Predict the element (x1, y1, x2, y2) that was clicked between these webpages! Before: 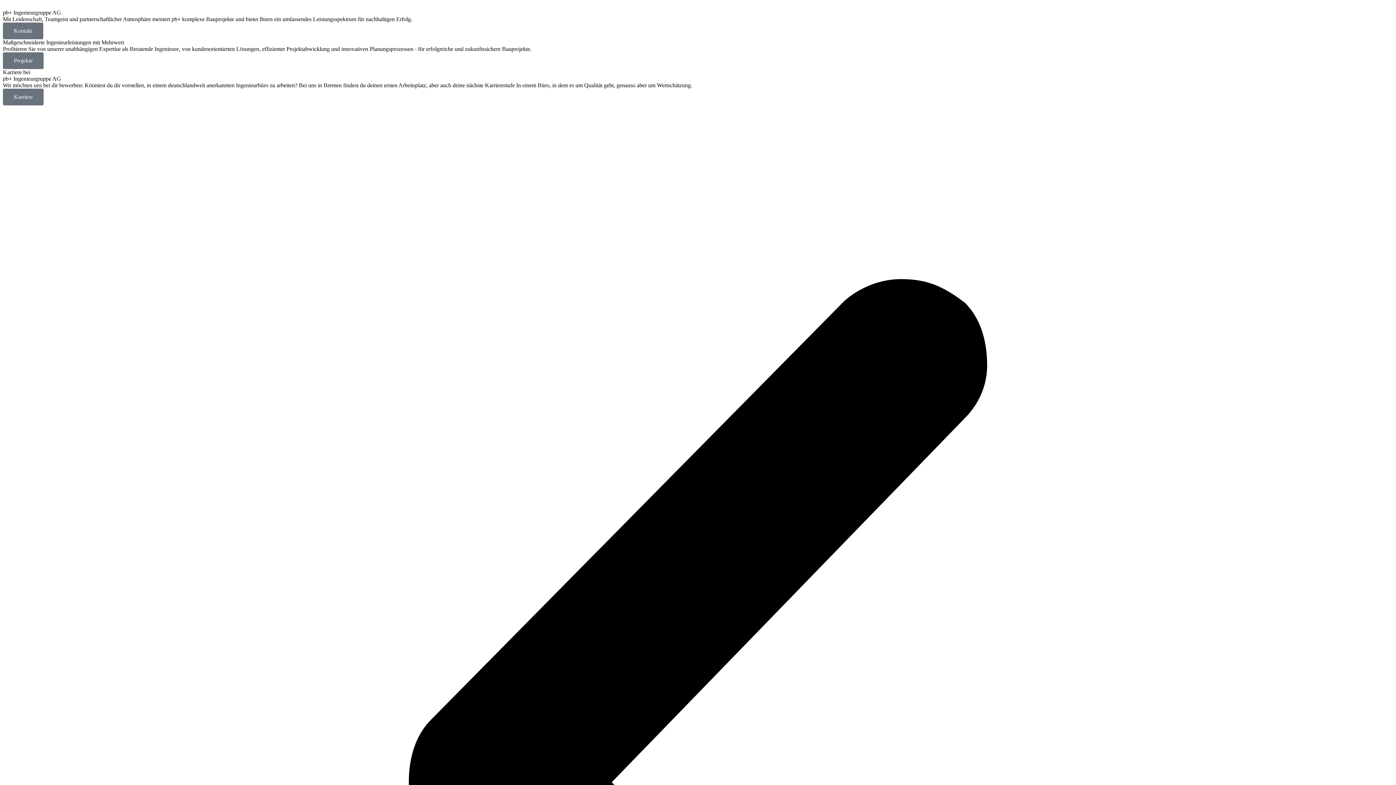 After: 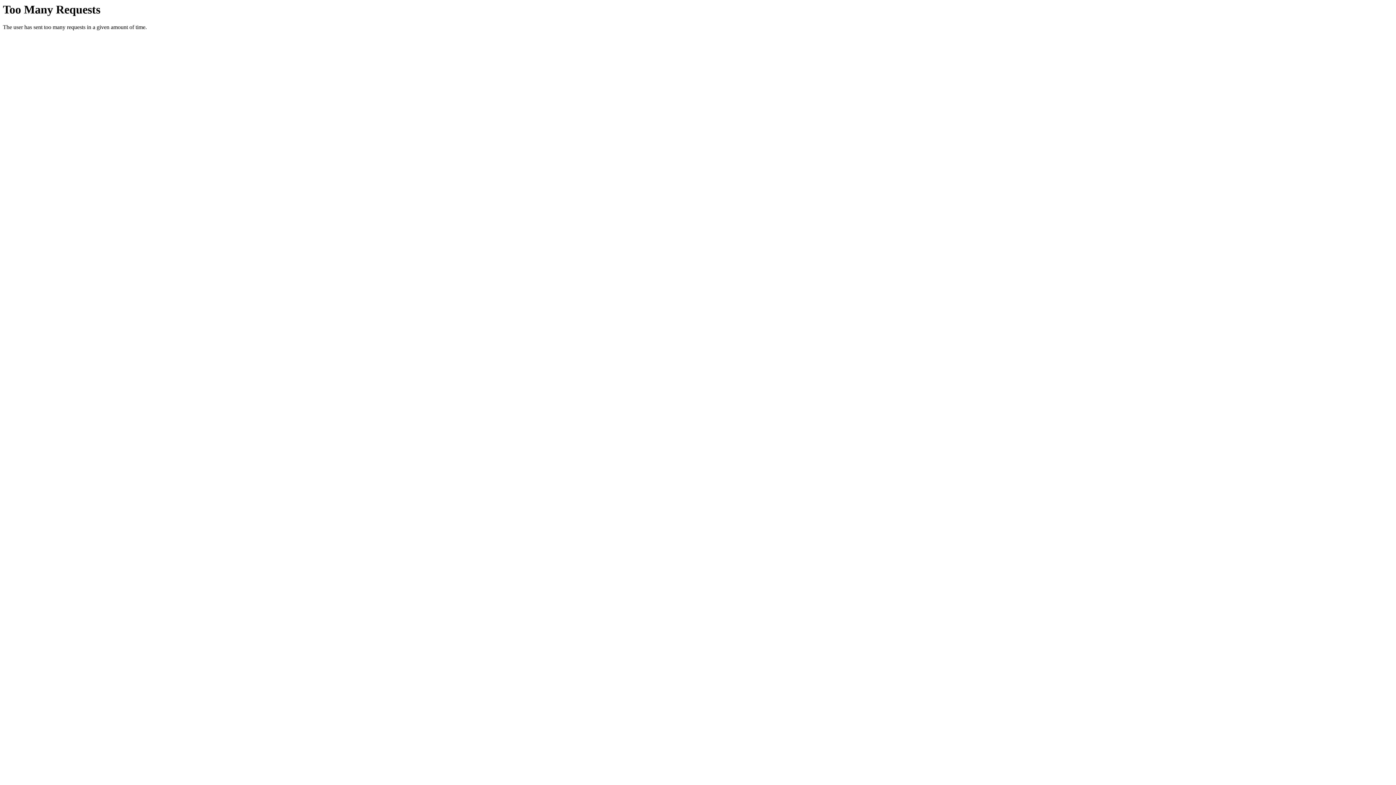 Action: bbox: (2, 88, 43, 105) label: Karriere